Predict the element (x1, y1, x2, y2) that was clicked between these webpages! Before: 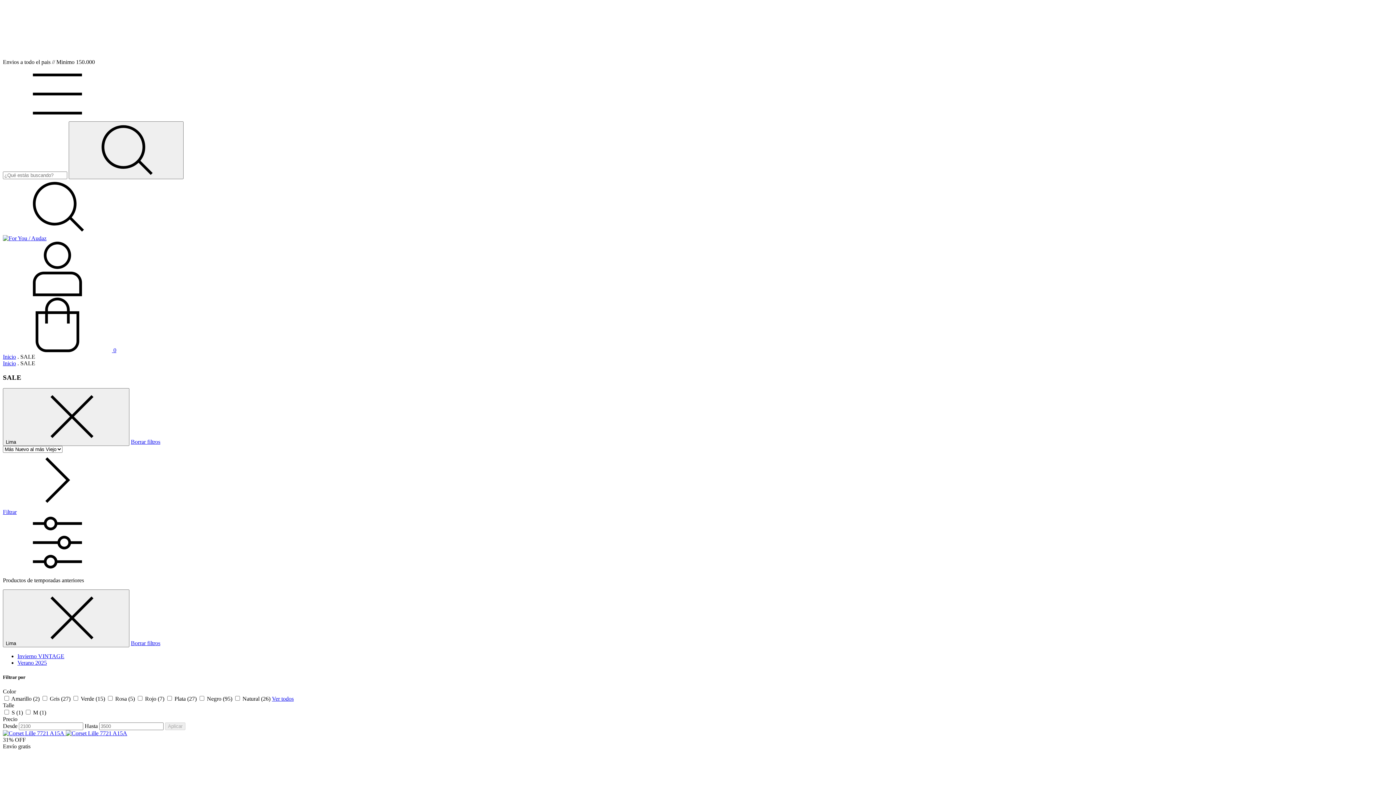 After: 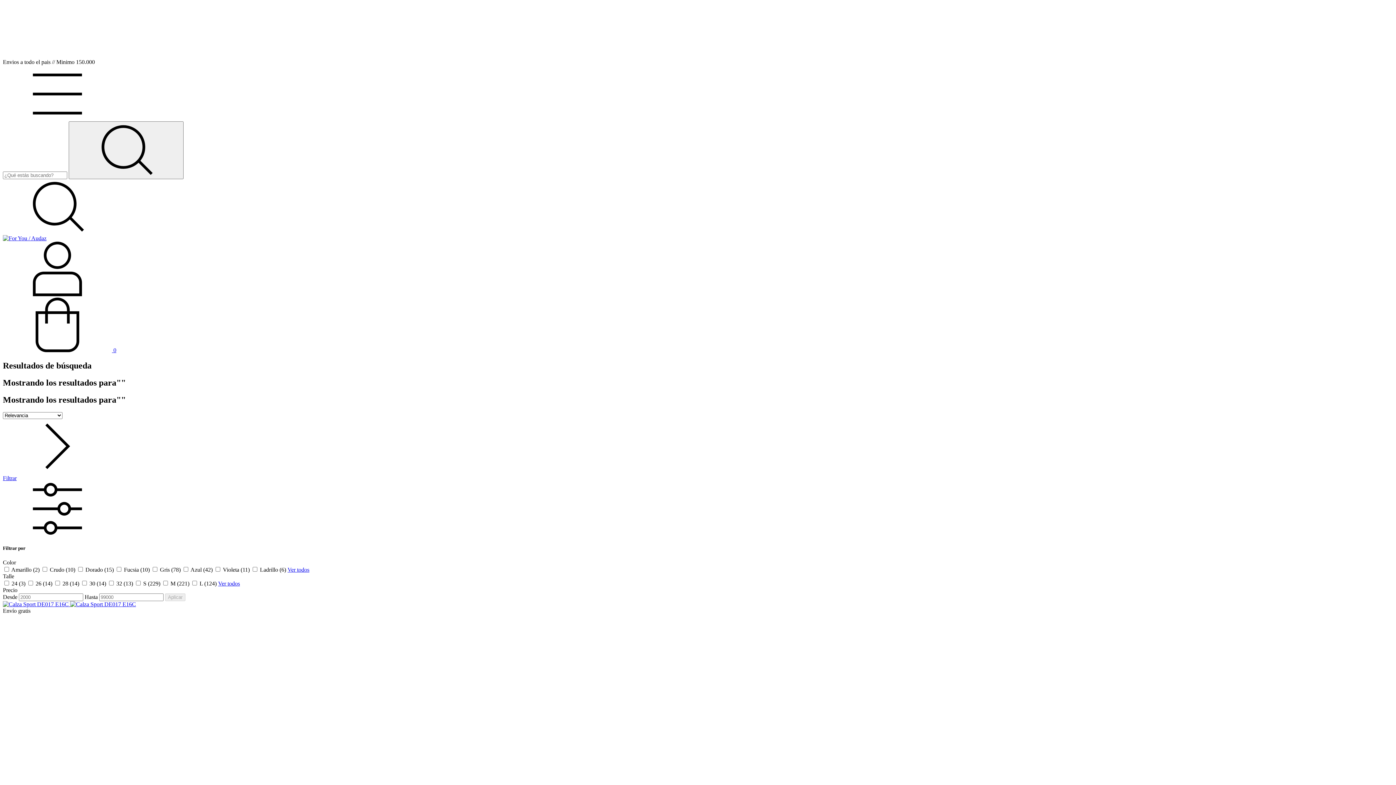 Action: label: Buscar bbox: (68, 121, 183, 179)